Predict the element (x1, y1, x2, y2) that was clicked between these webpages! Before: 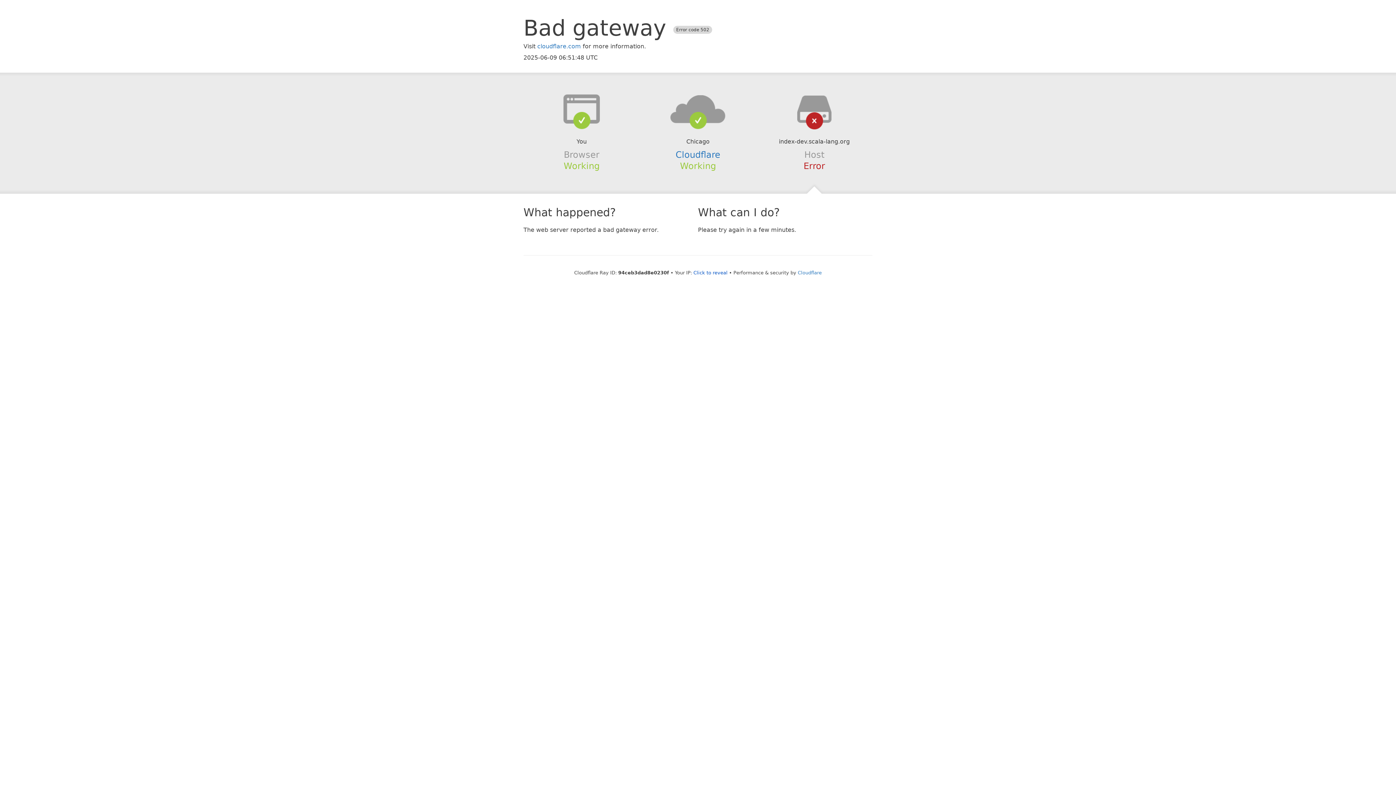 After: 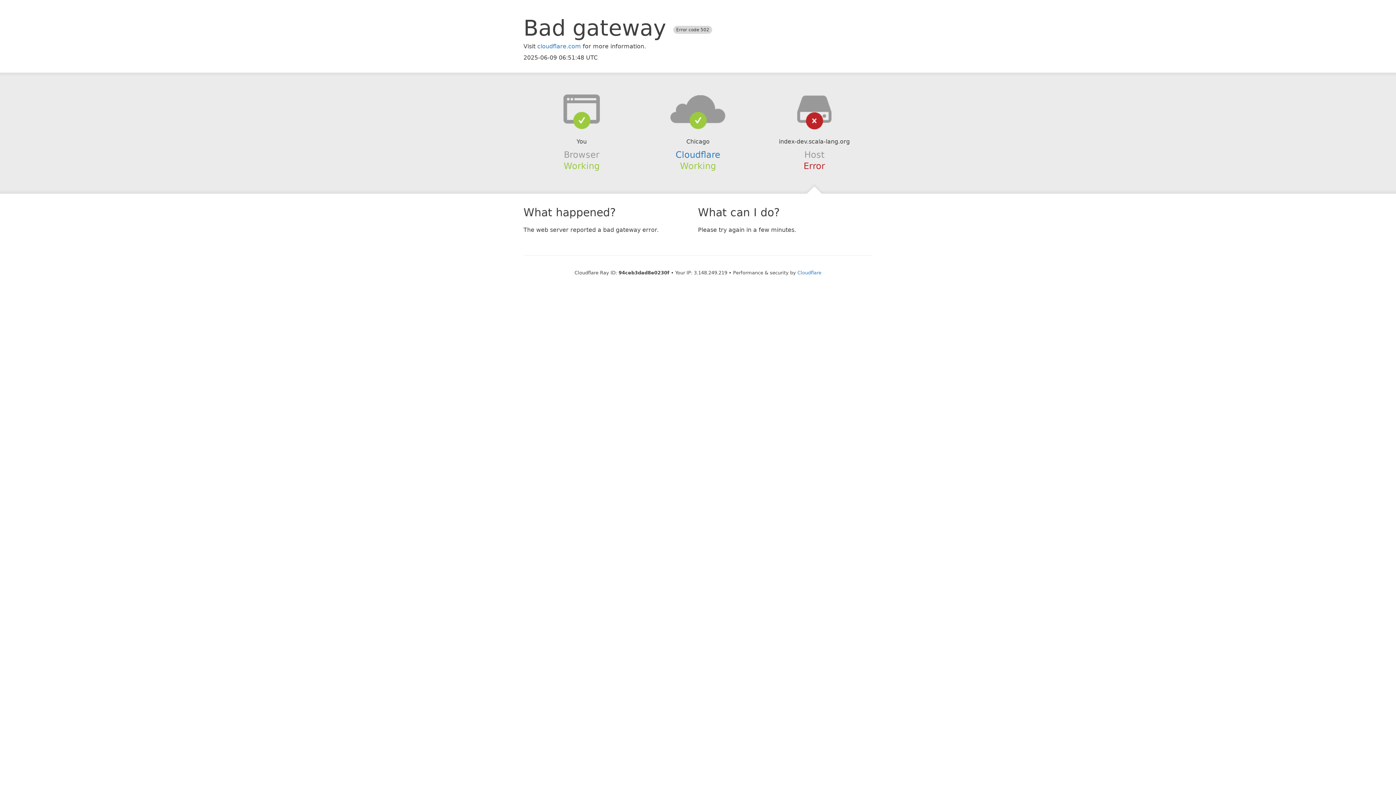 Action: bbox: (693, 270, 727, 275) label: Click to reveal